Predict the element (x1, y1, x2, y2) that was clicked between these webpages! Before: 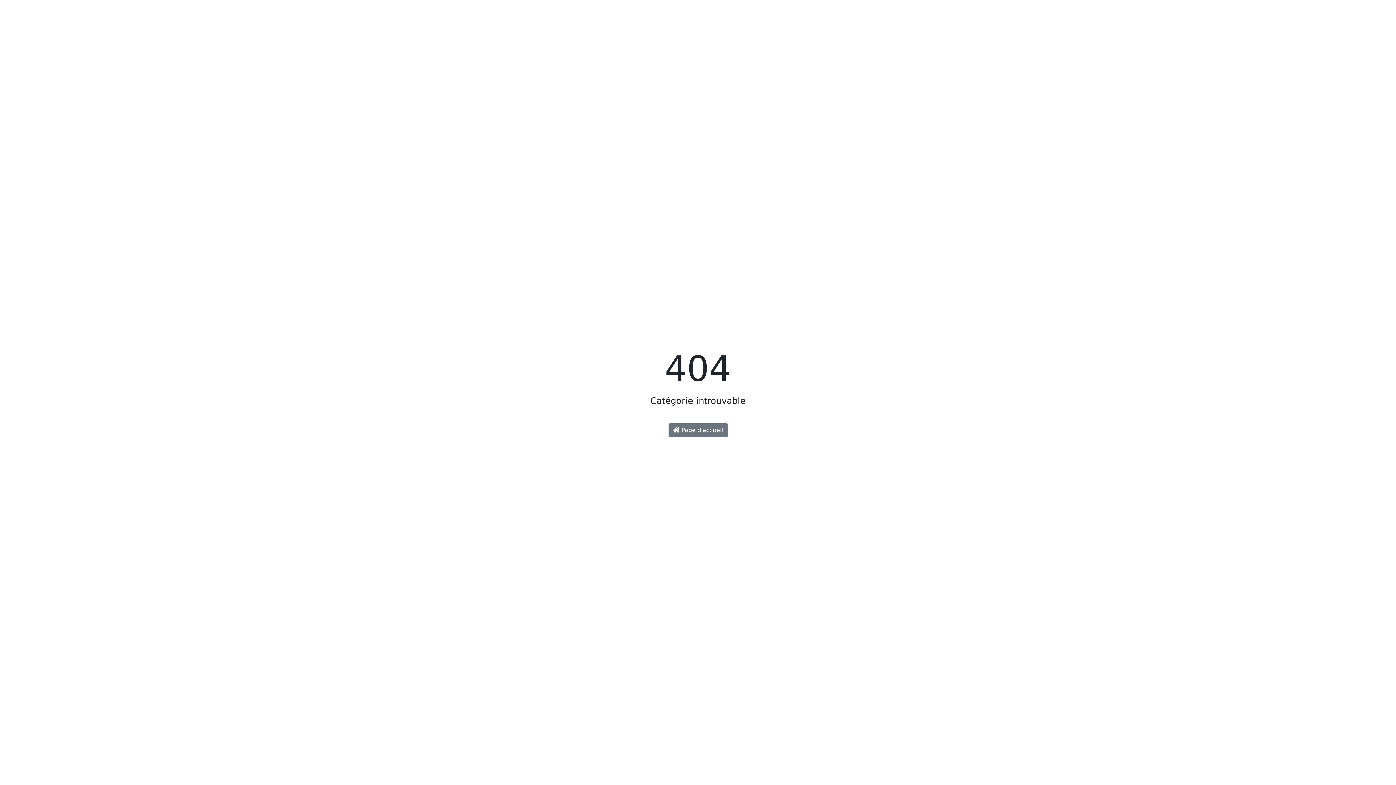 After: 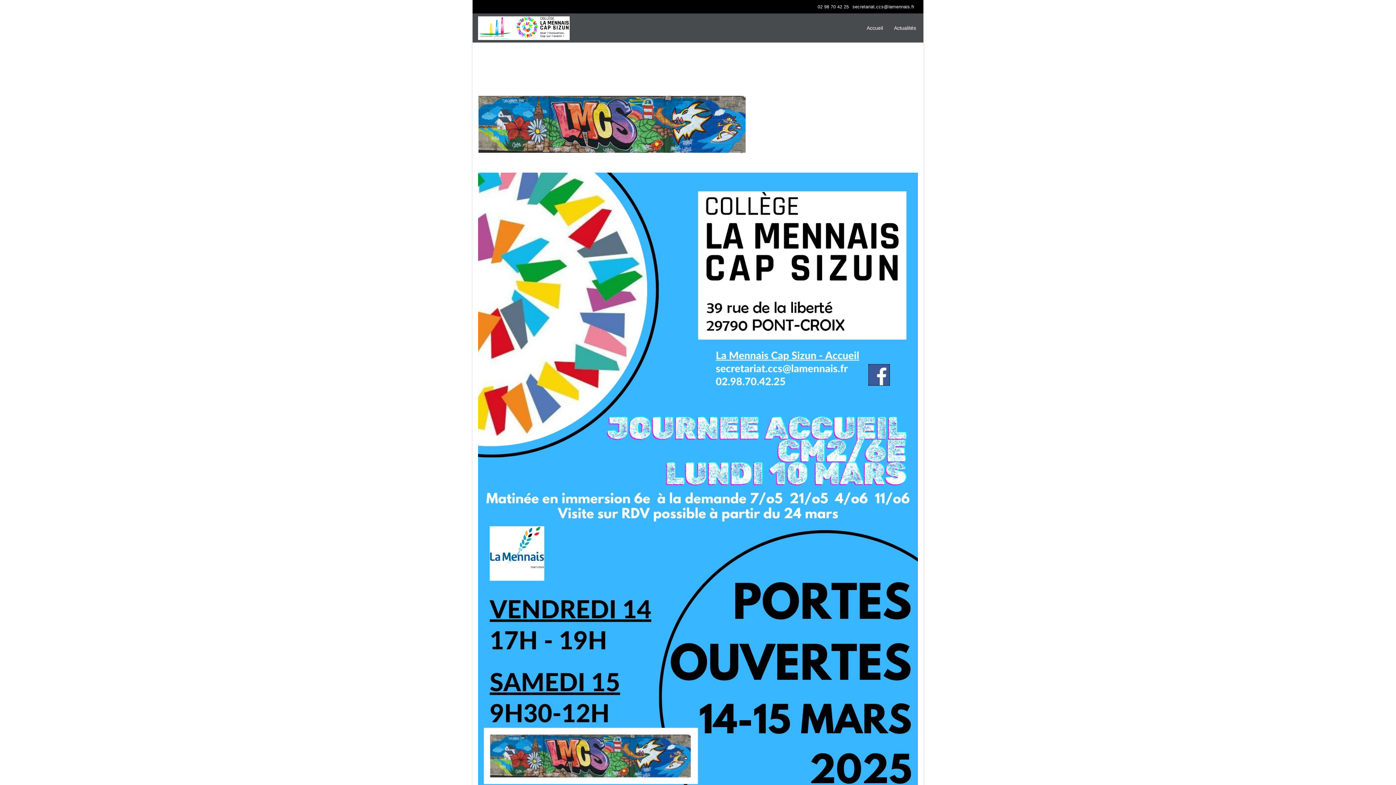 Action: bbox: (668, 423, 727, 437) label:  Page d'accueil